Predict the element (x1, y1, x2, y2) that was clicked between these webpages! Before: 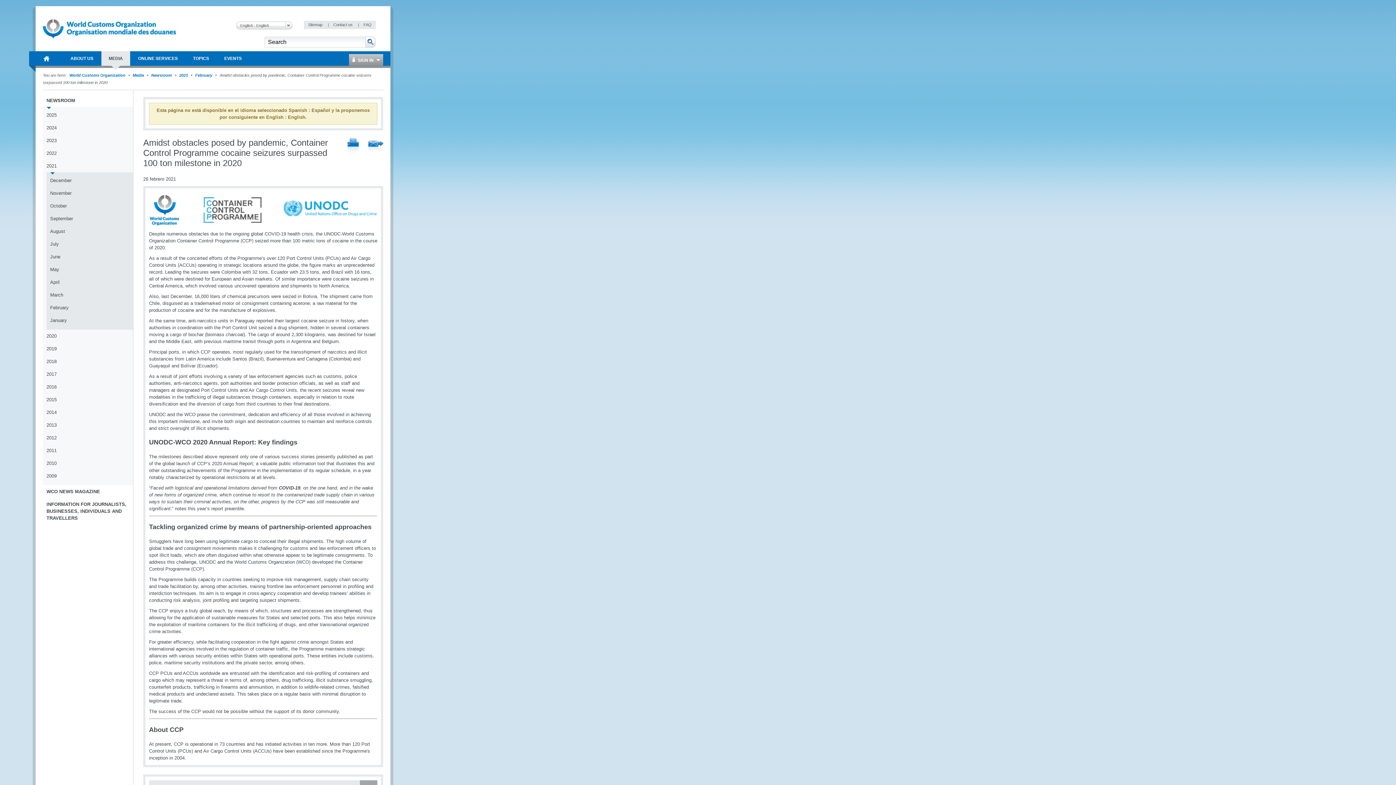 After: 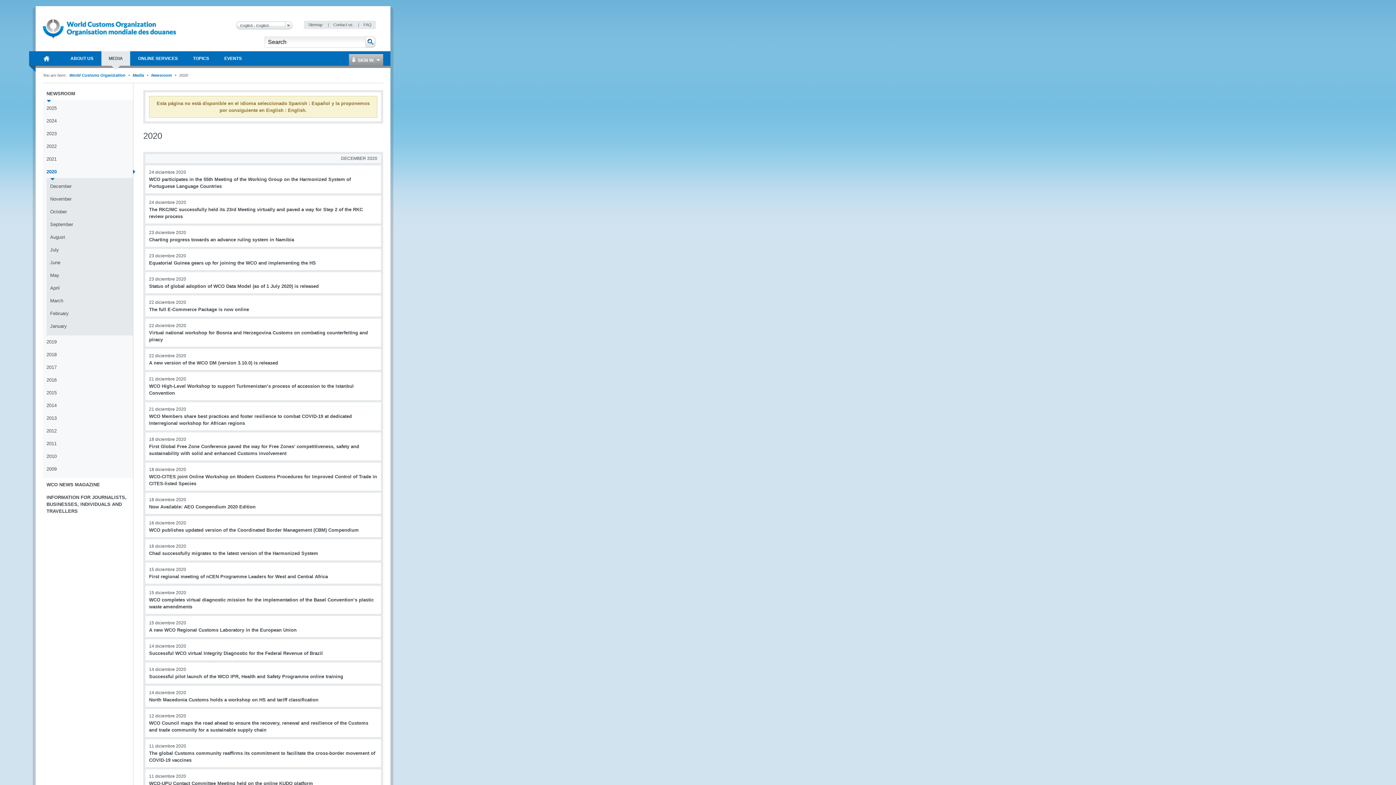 Action: label: 2020 bbox: (46, 332, 133, 342)